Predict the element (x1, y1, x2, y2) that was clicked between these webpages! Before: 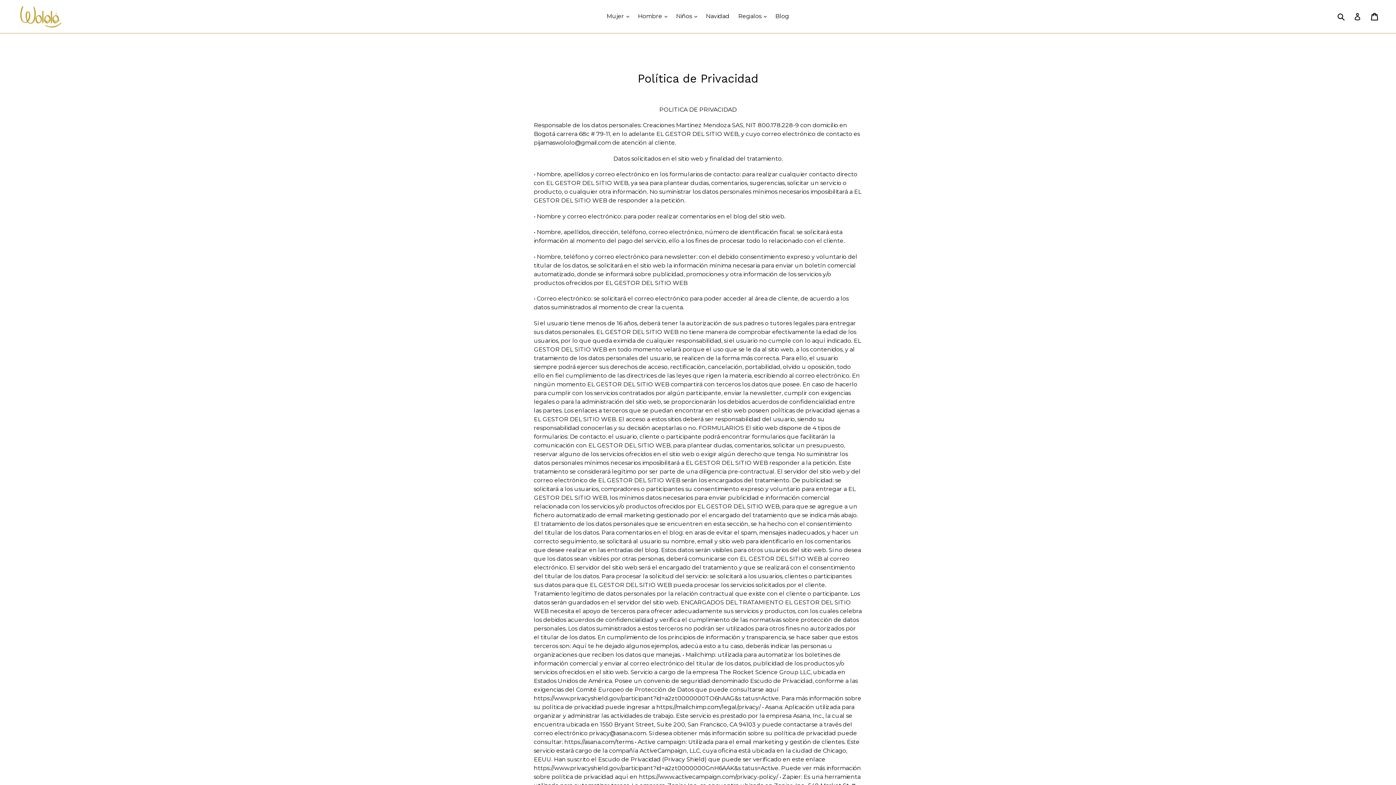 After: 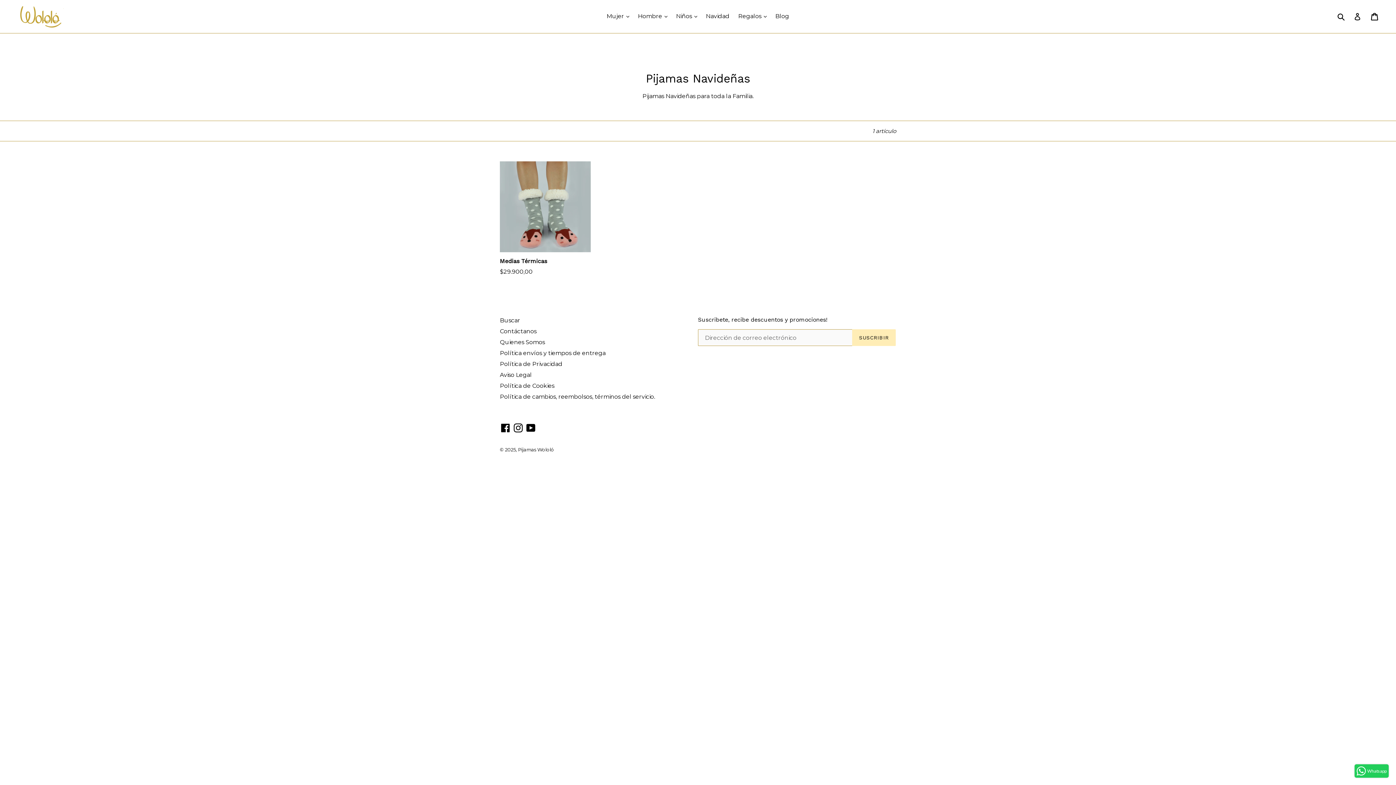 Action: label: Navidad bbox: (702, 10, 733, 21)